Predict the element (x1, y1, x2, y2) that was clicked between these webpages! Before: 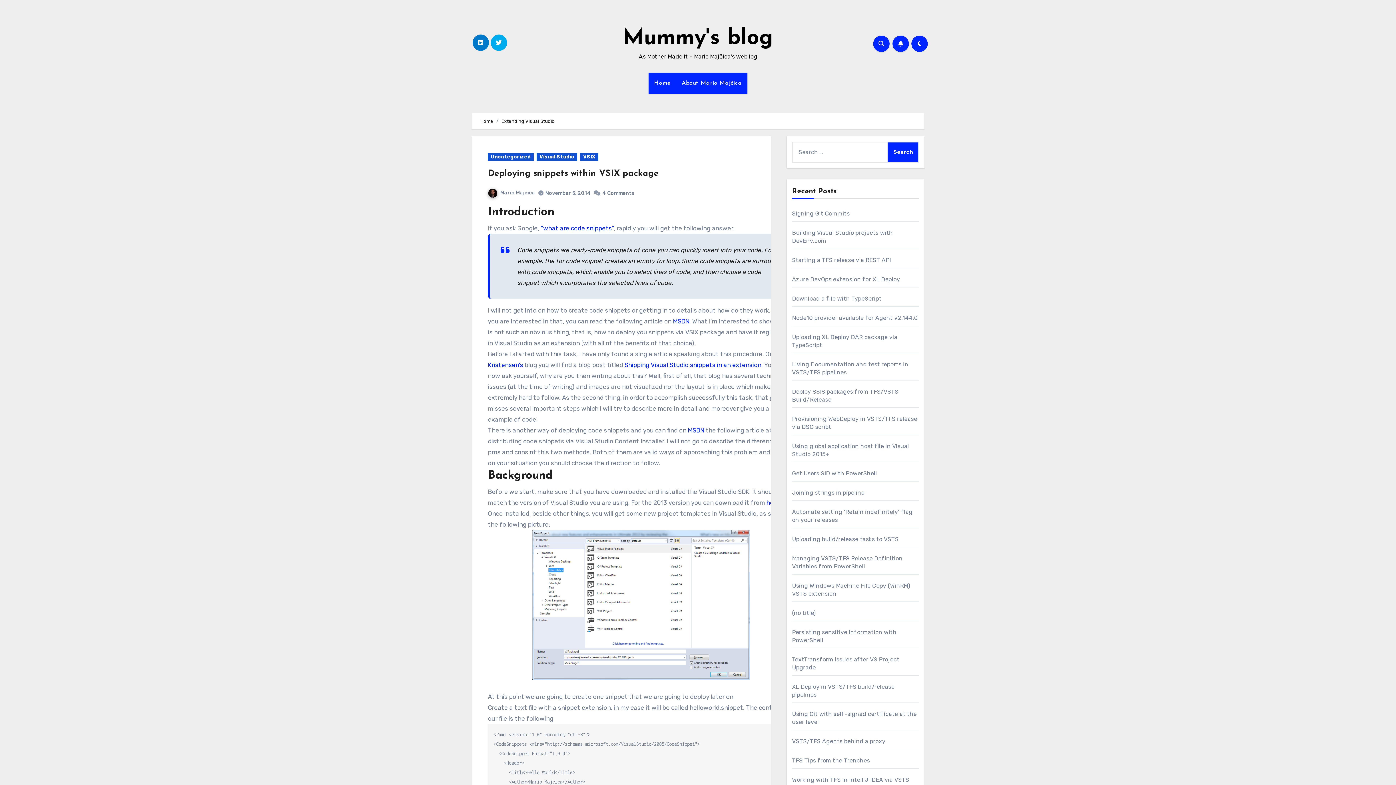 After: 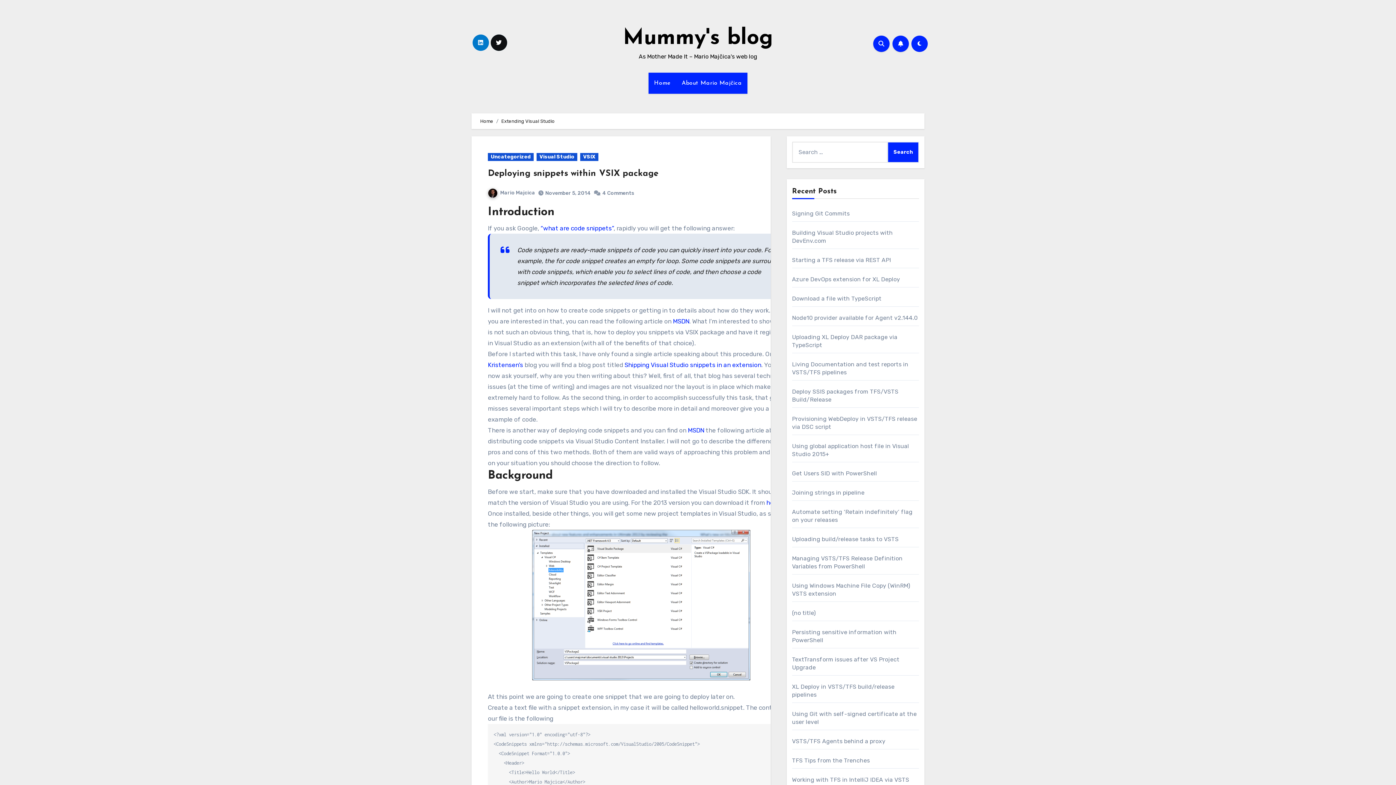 Action: bbox: (490, 34, 507, 50)